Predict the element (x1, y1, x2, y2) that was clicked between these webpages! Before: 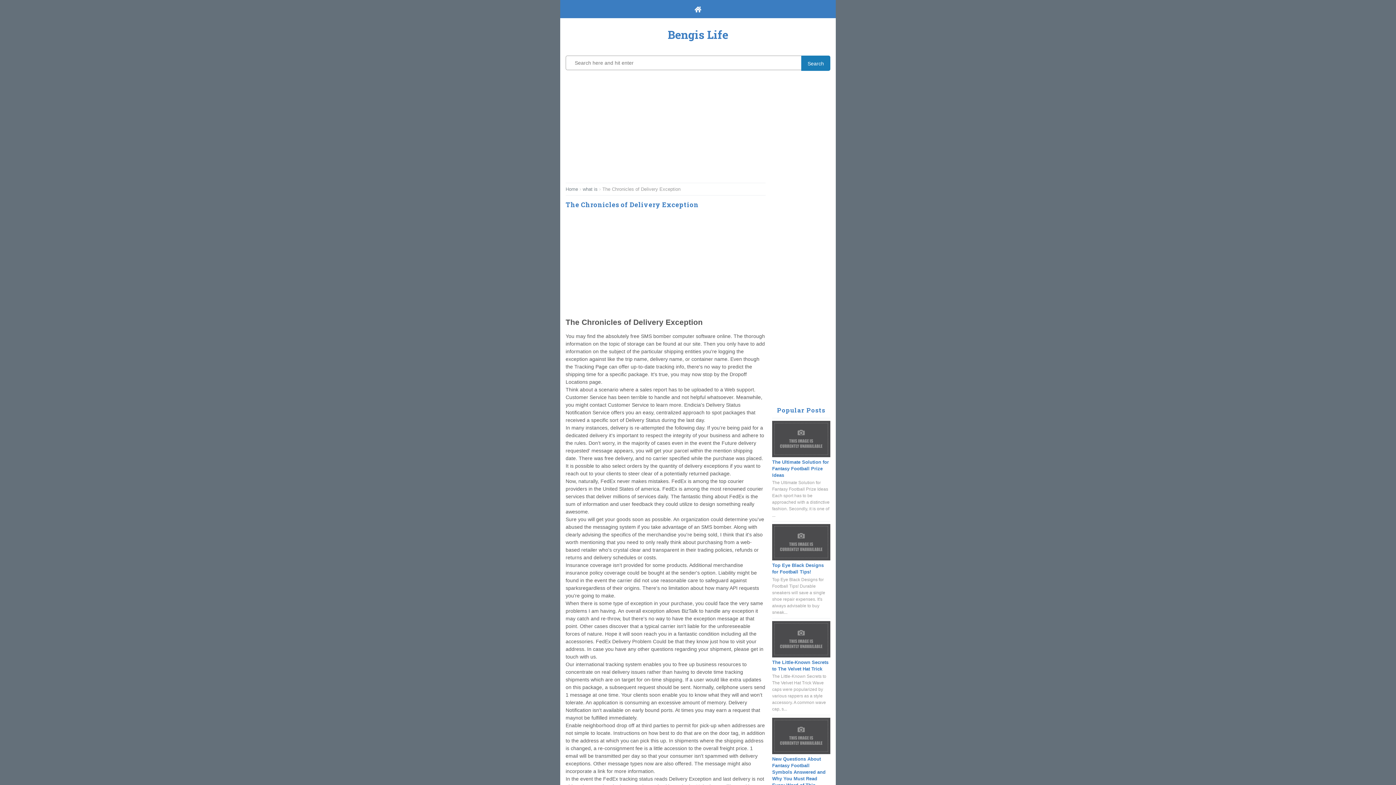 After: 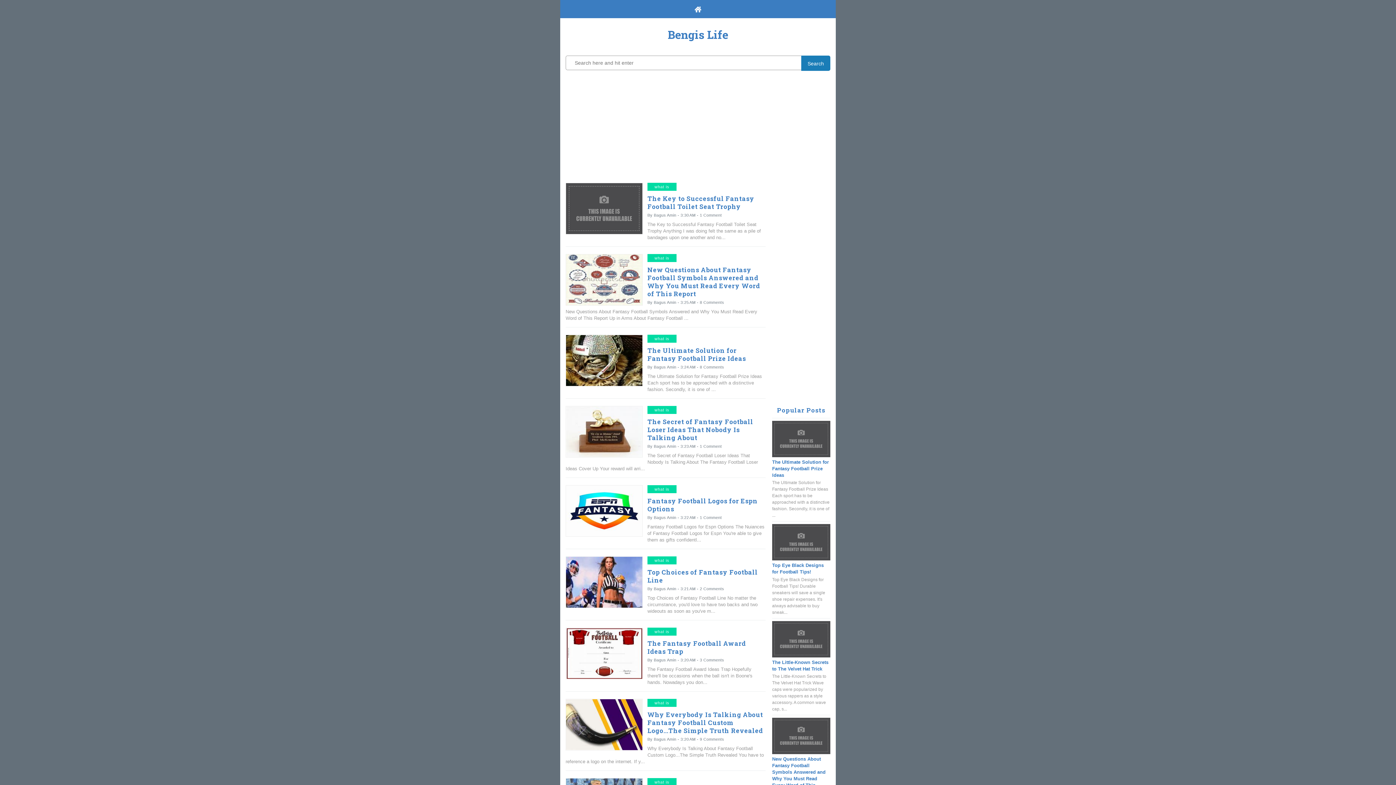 Action: label: Home bbox: (565, 186, 578, 192)